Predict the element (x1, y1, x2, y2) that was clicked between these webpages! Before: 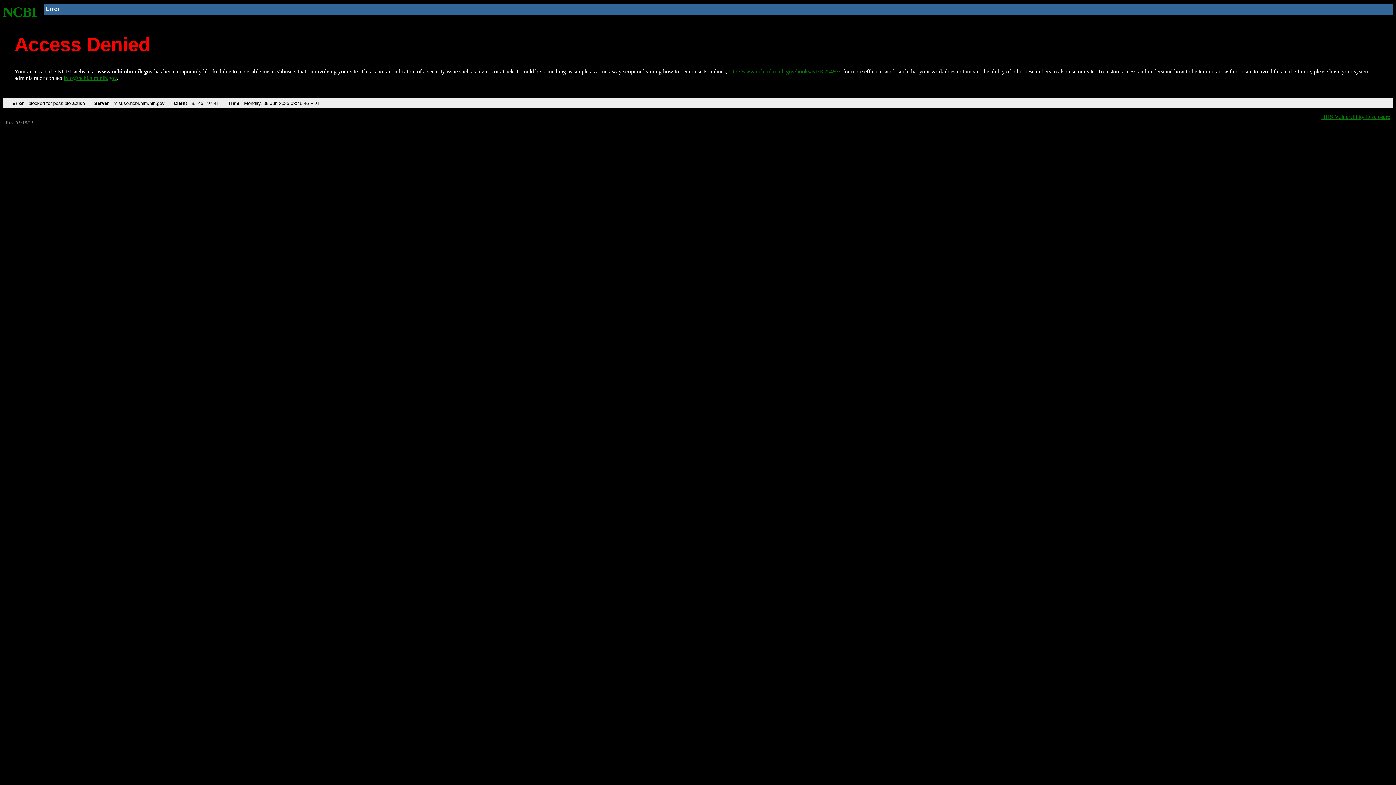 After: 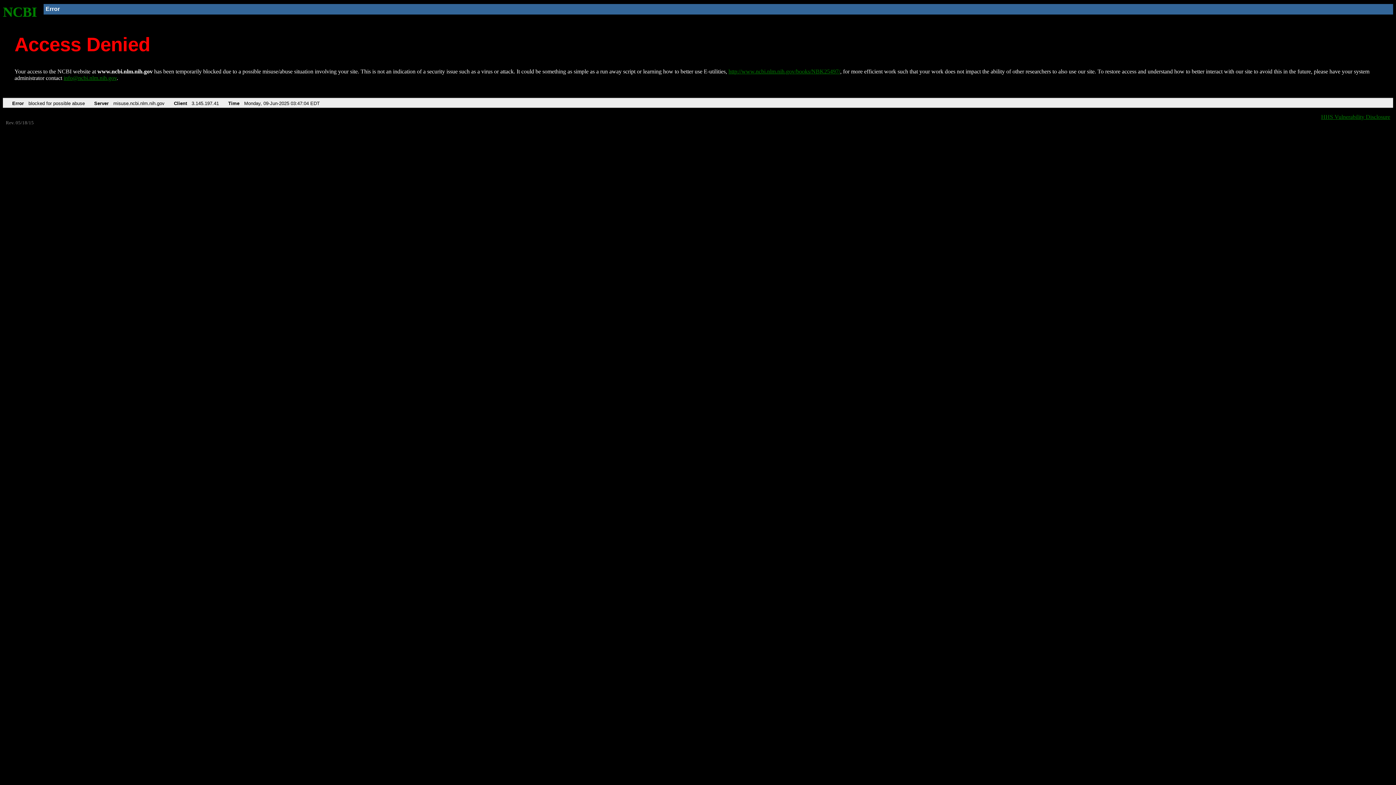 Action: bbox: (2, 4, 37, 19) label: NCBI